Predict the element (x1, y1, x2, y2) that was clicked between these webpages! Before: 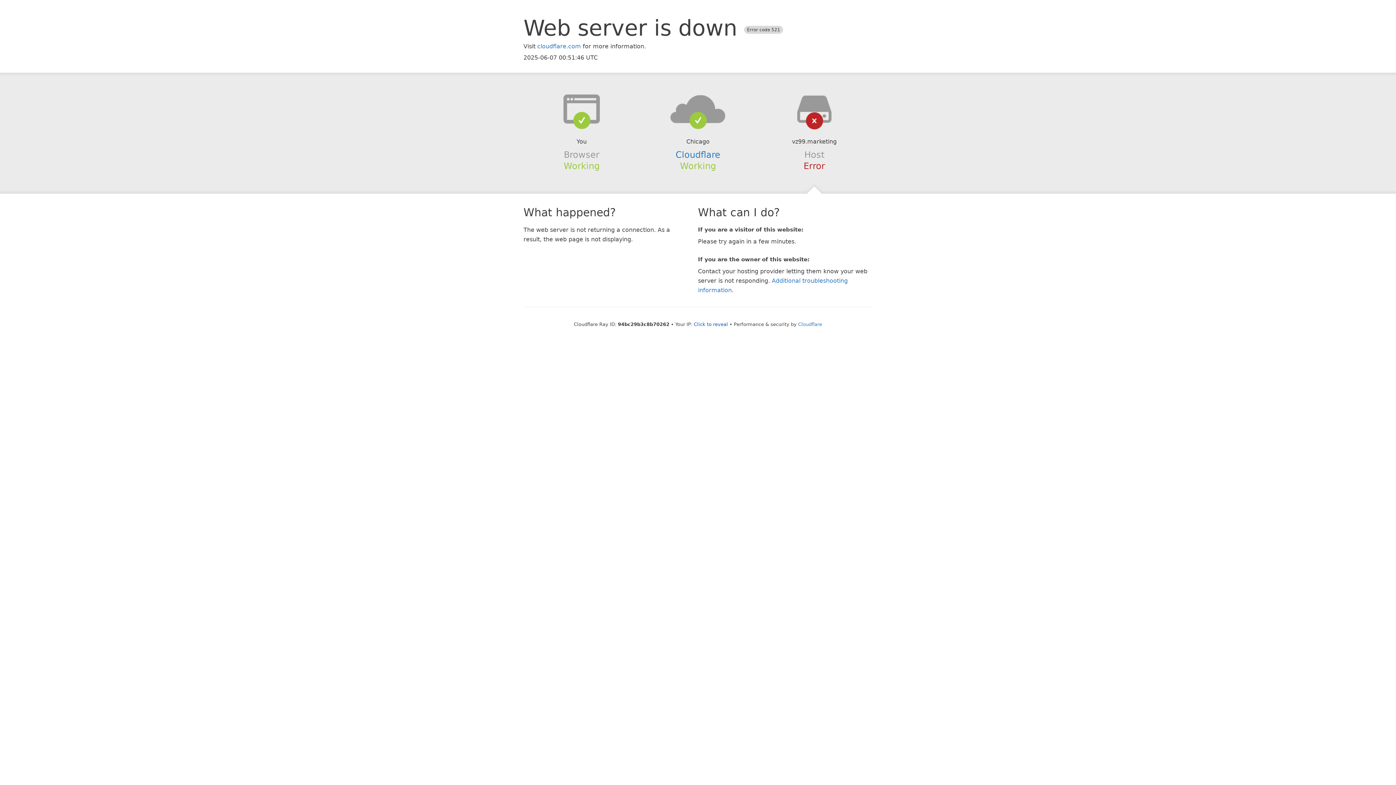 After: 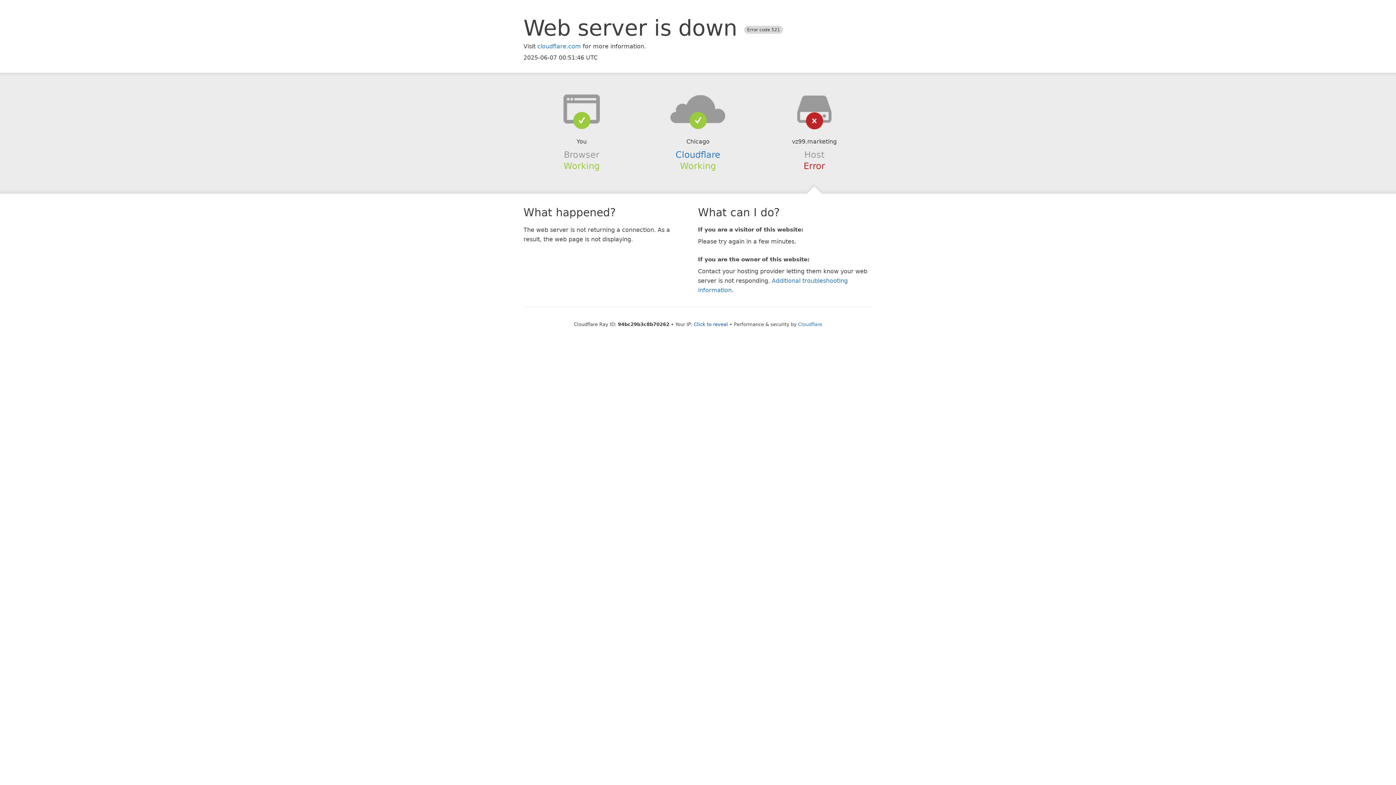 Action: bbox: (639, 94, 756, 123)